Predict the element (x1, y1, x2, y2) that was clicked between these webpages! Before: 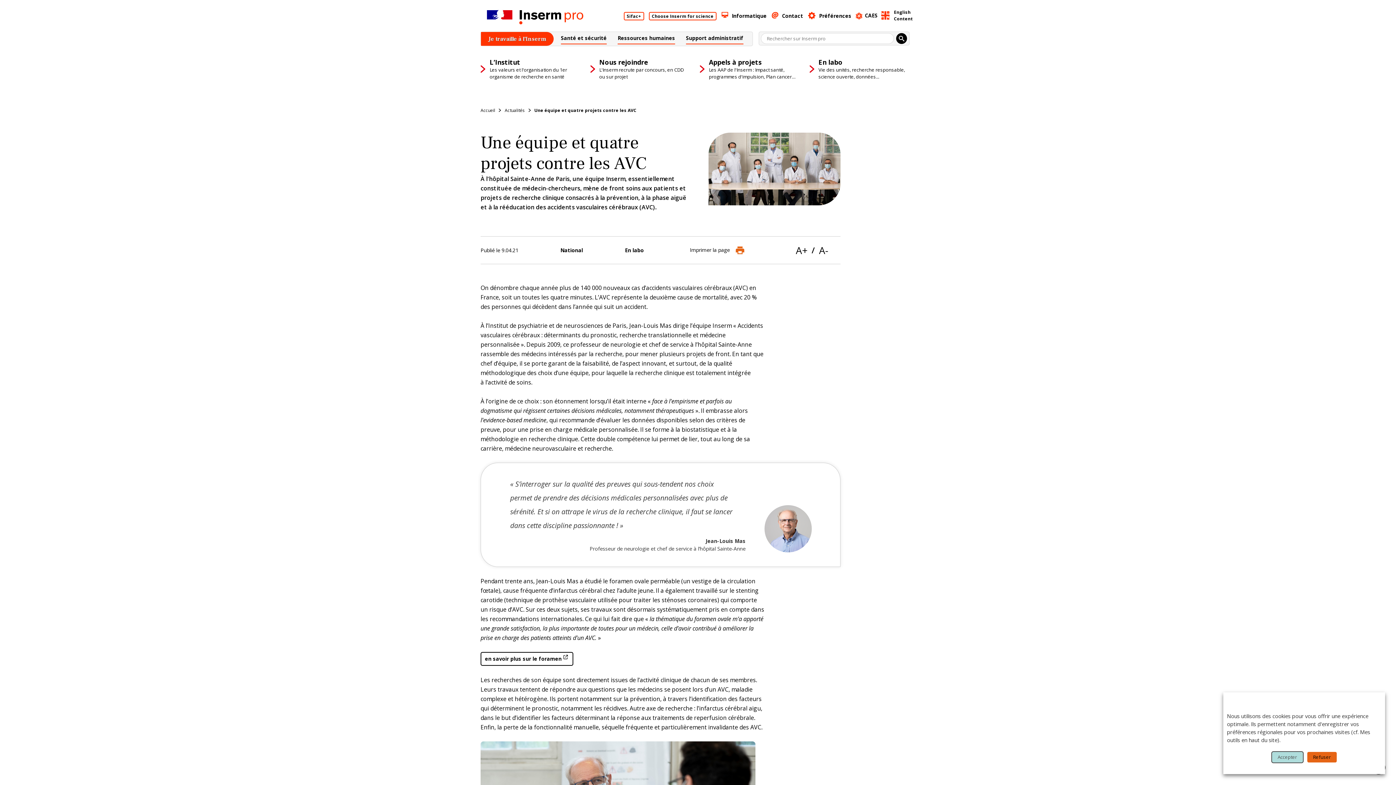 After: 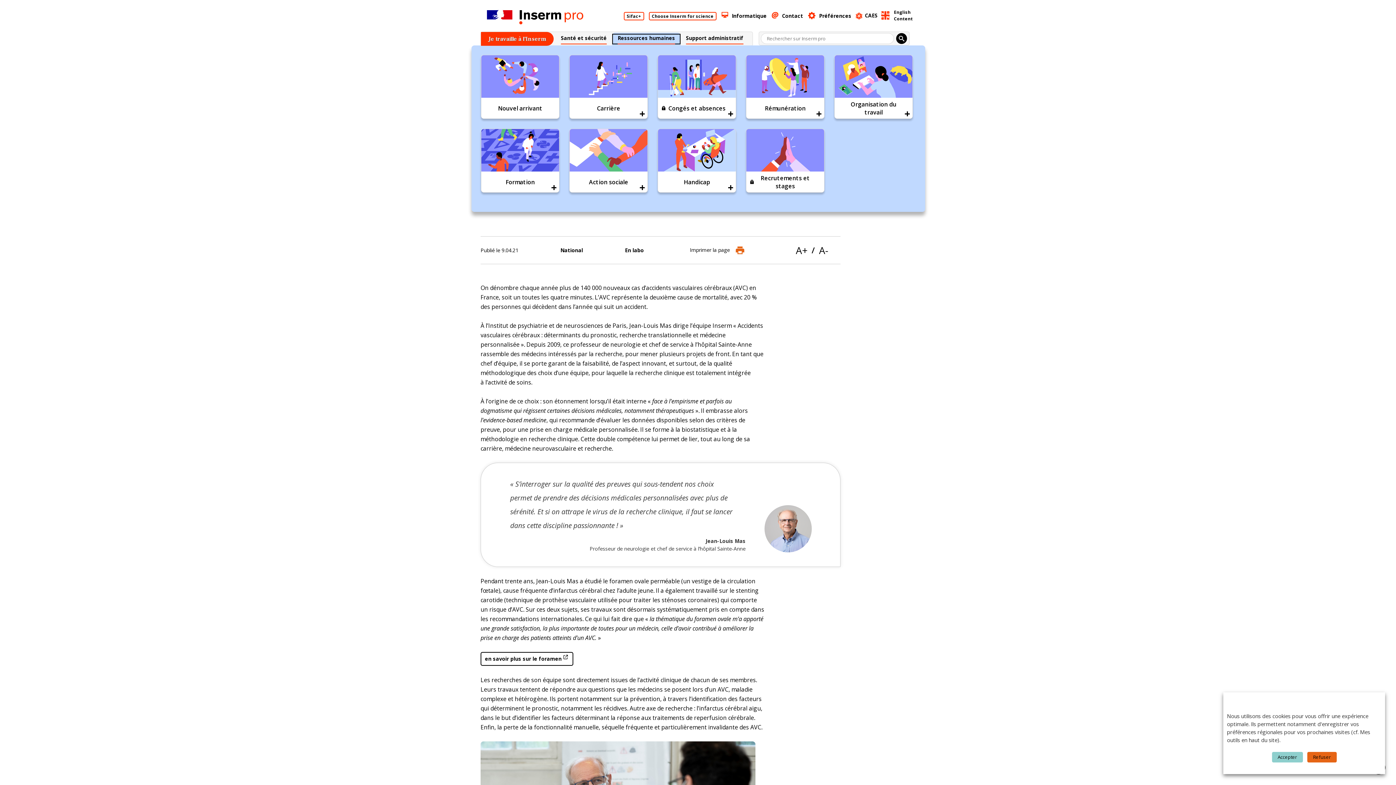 Action: bbox: (612, 33, 680, 44) label: Ressources humaines